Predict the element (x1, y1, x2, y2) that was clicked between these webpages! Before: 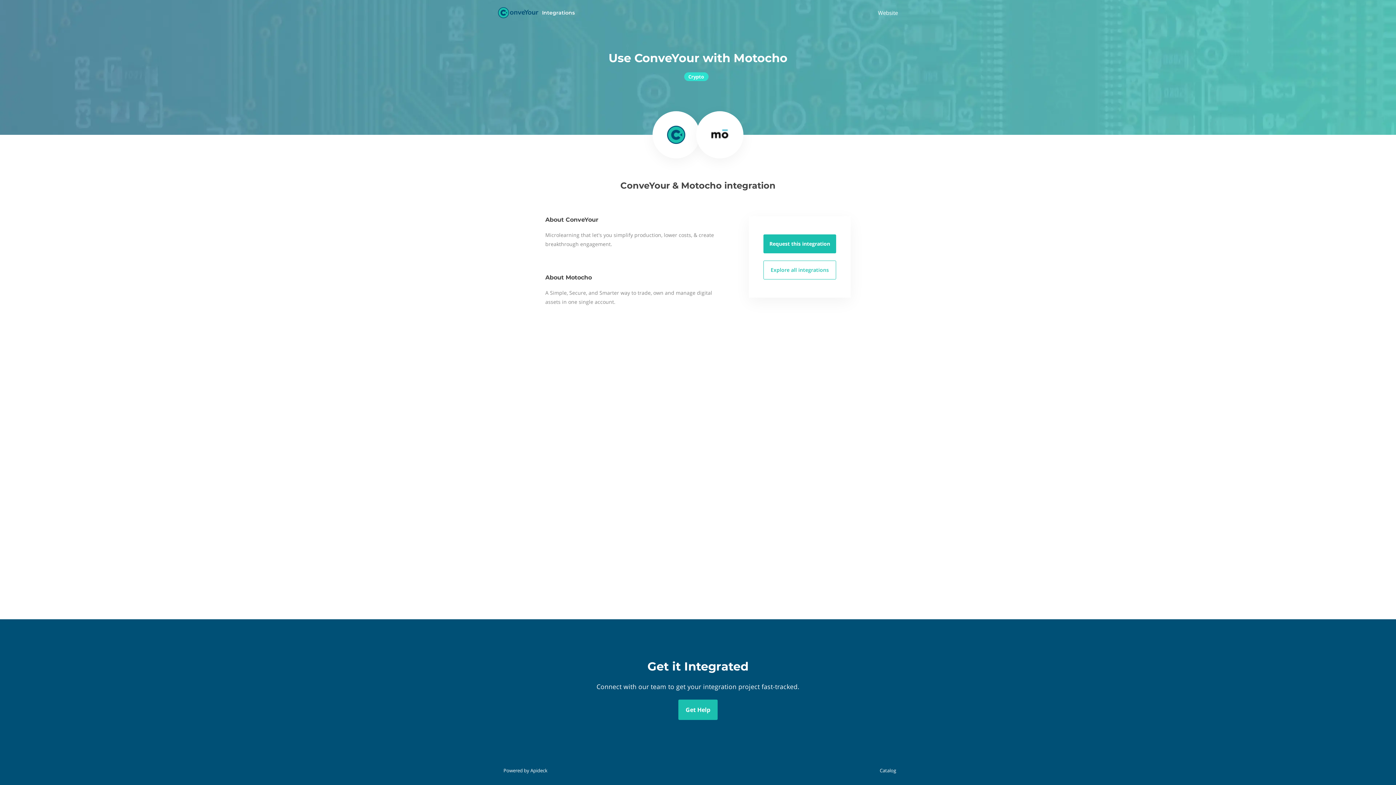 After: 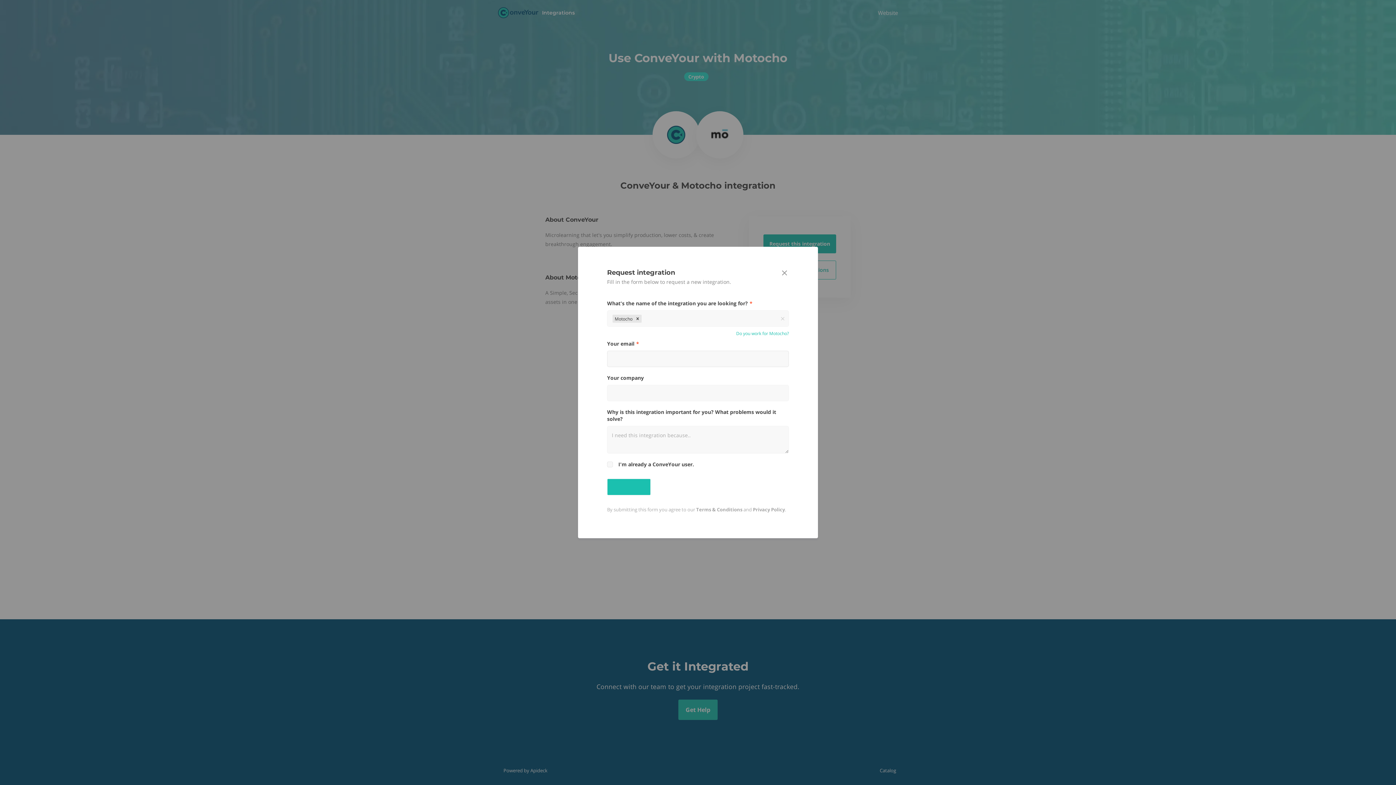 Action: label: Request this integration bbox: (763, 234, 836, 253)